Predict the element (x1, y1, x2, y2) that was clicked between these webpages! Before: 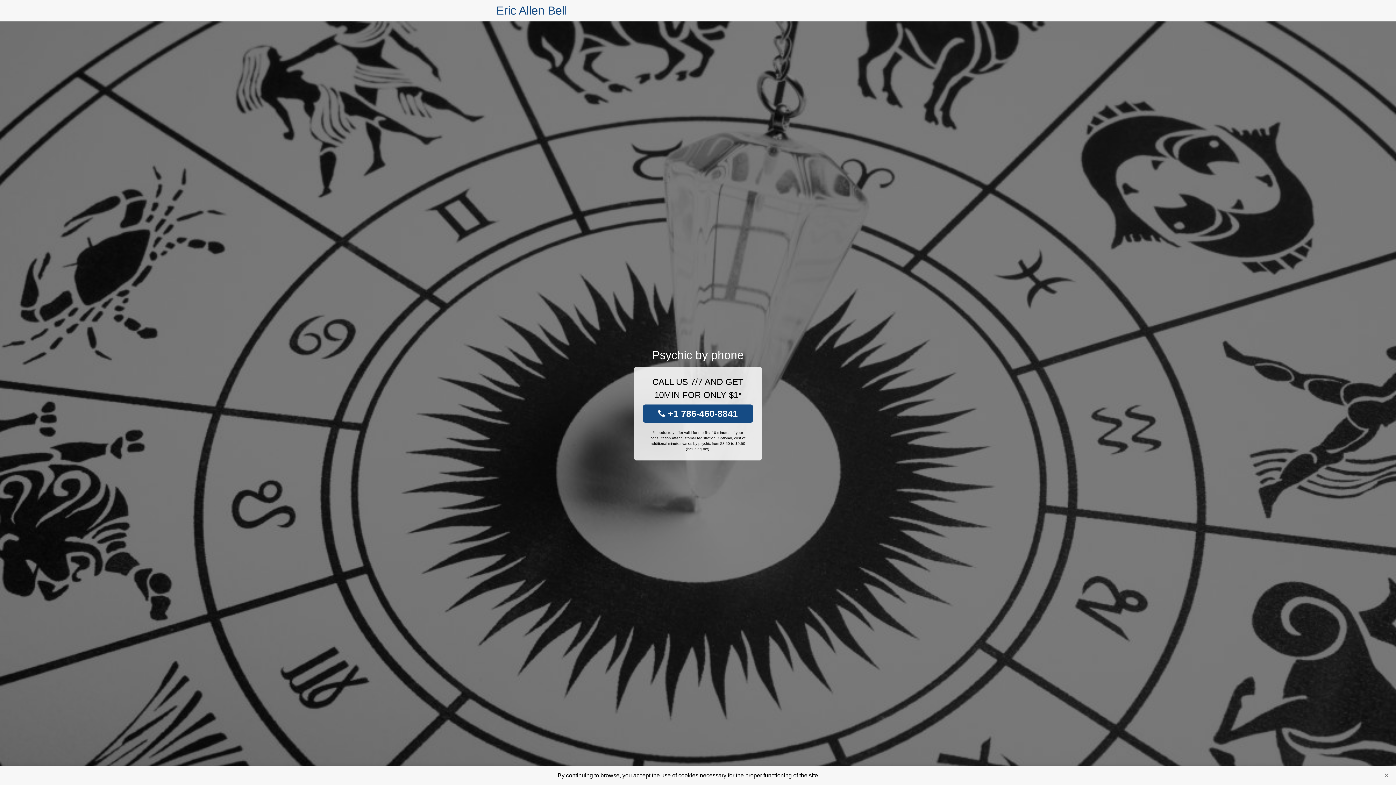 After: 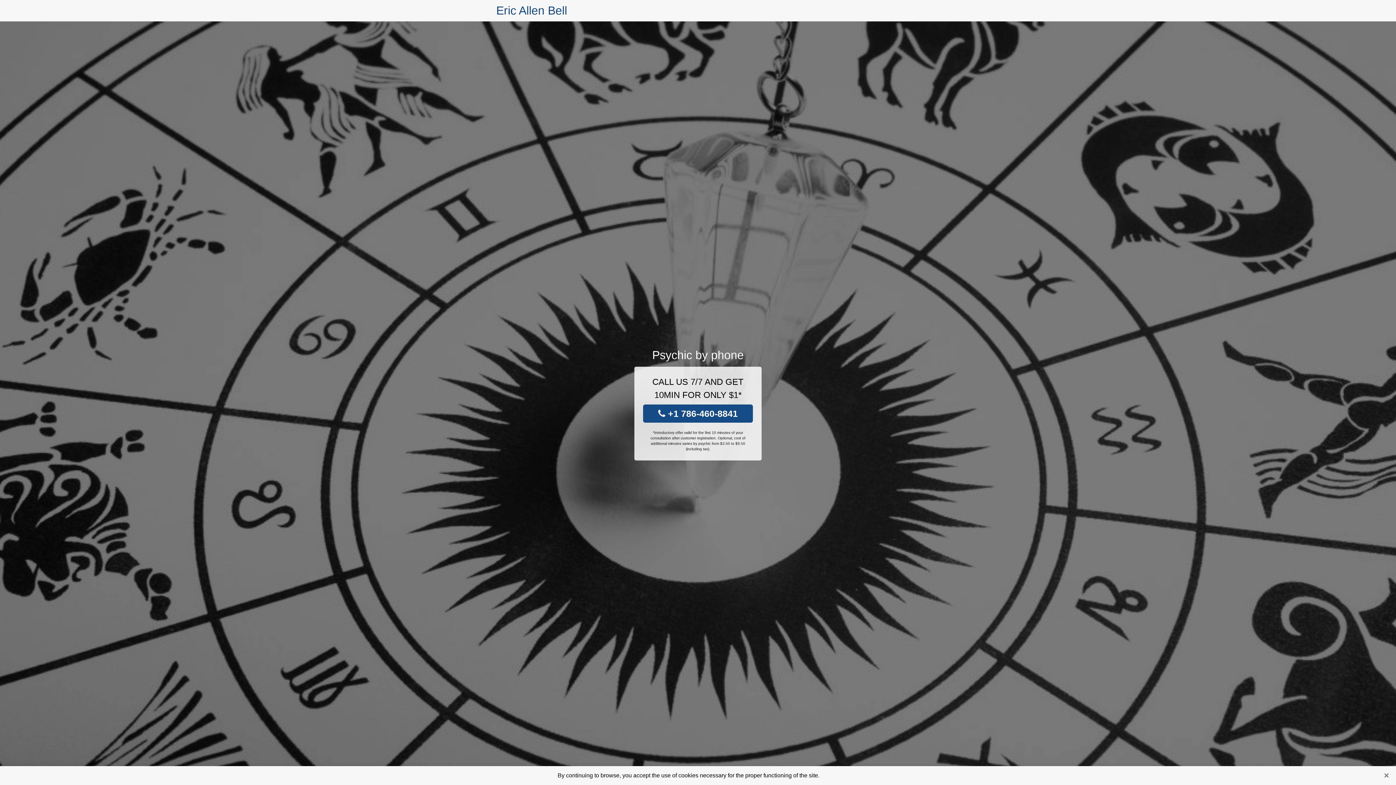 Action: label:  +1 786-460-8841 bbox: (643, 404, 753, 422)